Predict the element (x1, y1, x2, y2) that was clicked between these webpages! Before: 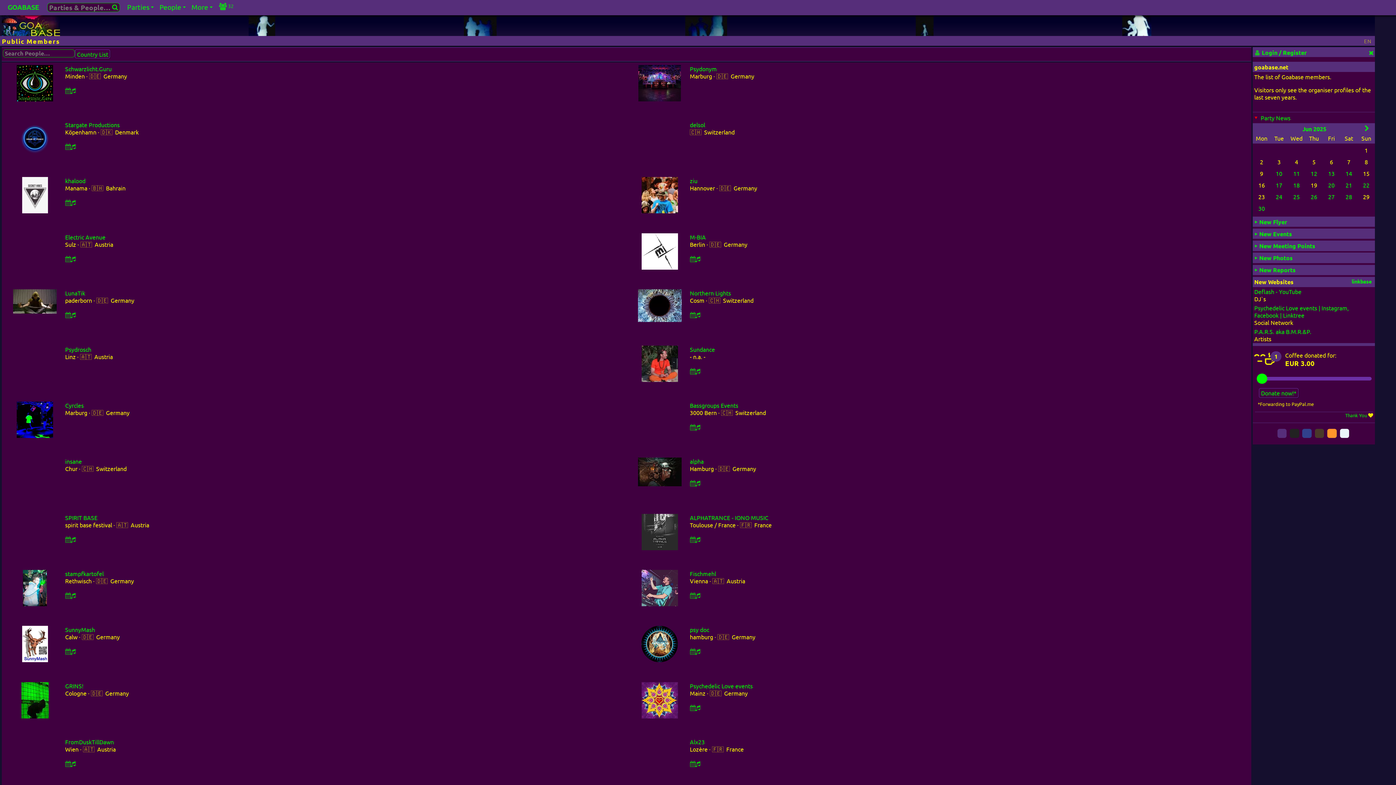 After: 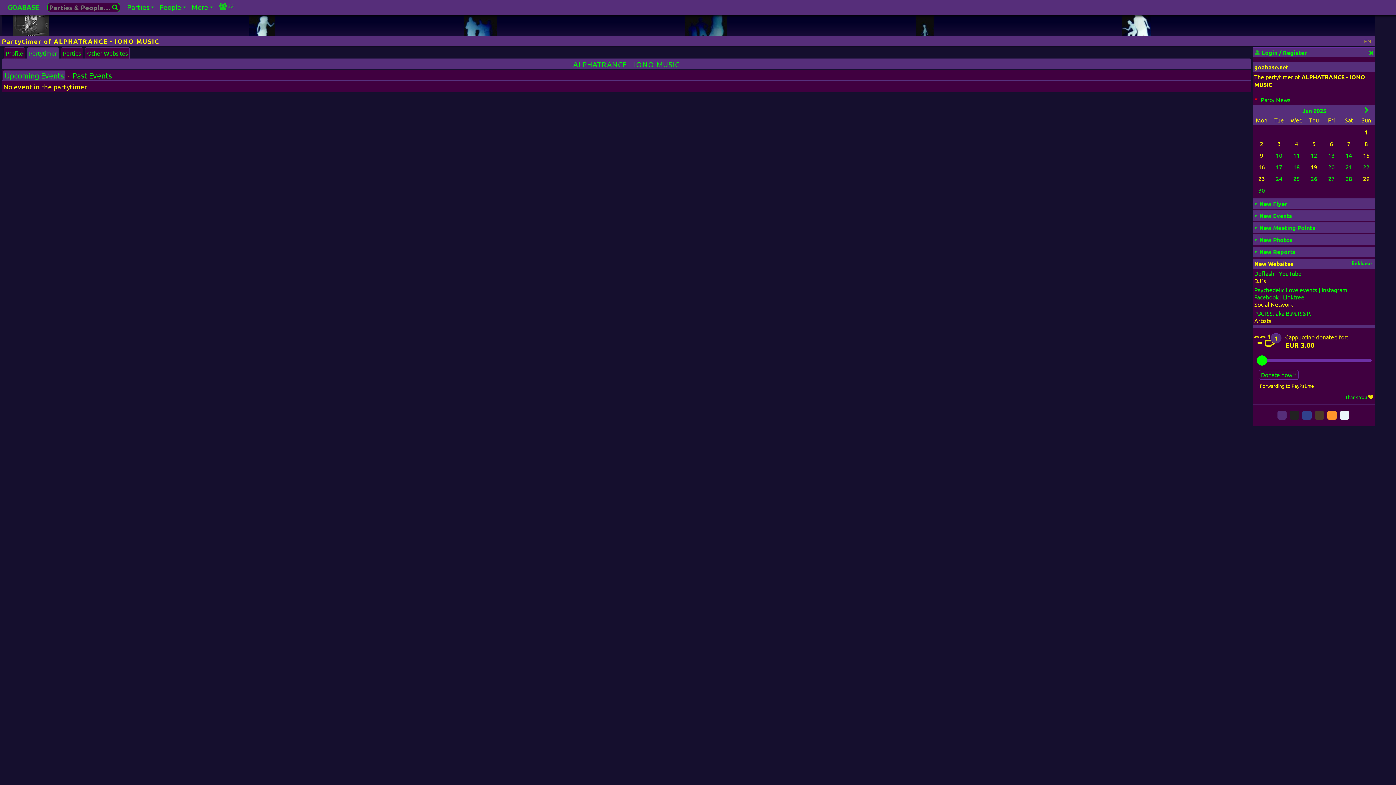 Action: bbox: (690, 535, 700, 543)